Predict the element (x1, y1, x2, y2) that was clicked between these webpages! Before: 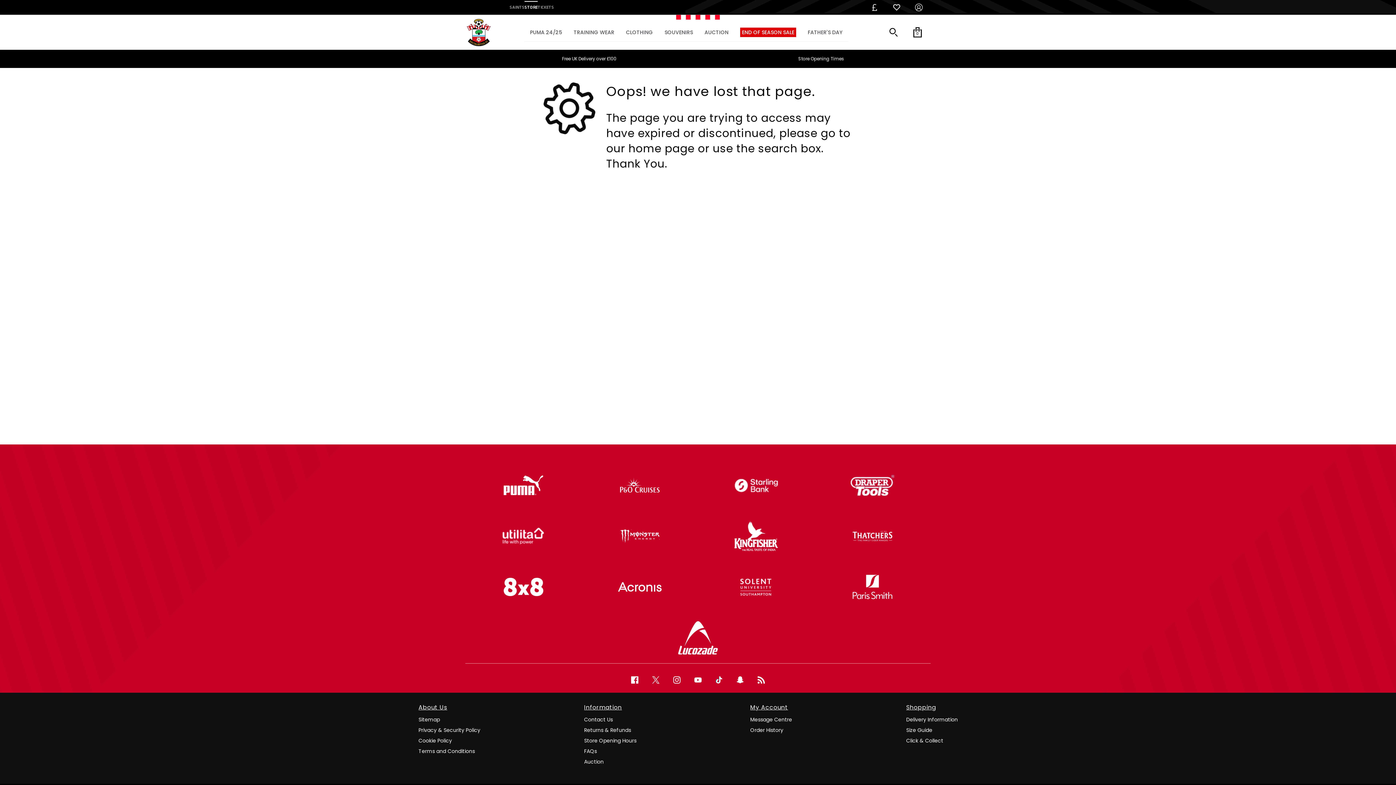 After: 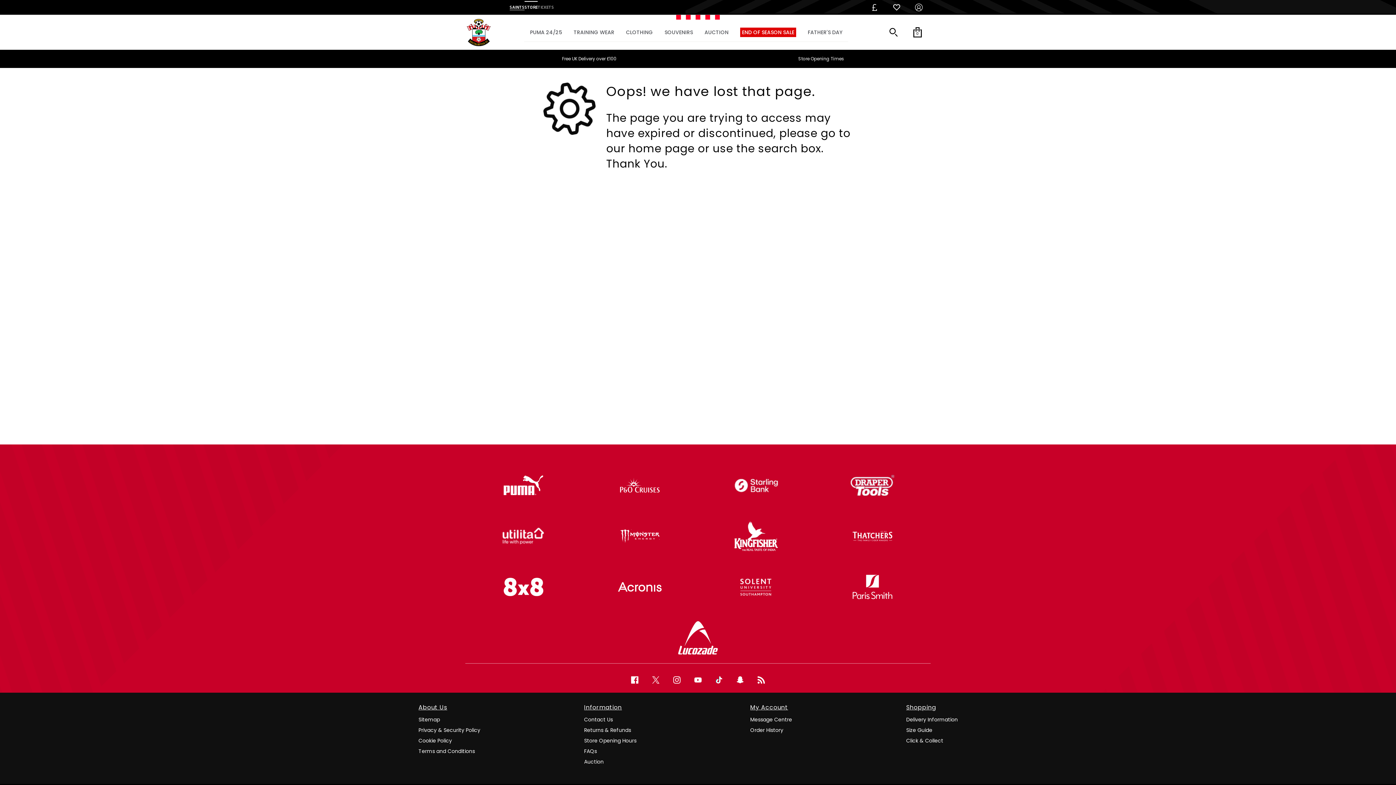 Action: bbox: (509, 5, 524, 10) label: SAINTS